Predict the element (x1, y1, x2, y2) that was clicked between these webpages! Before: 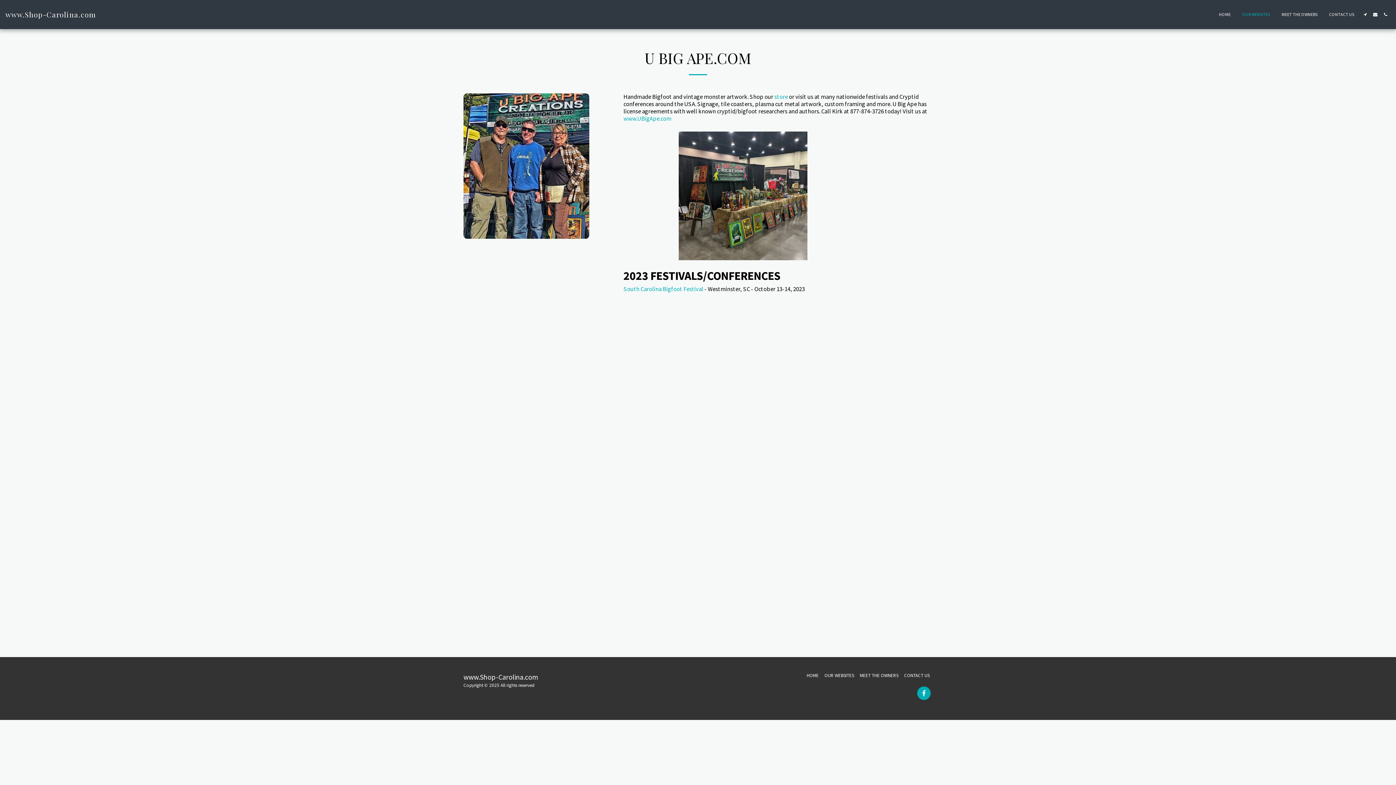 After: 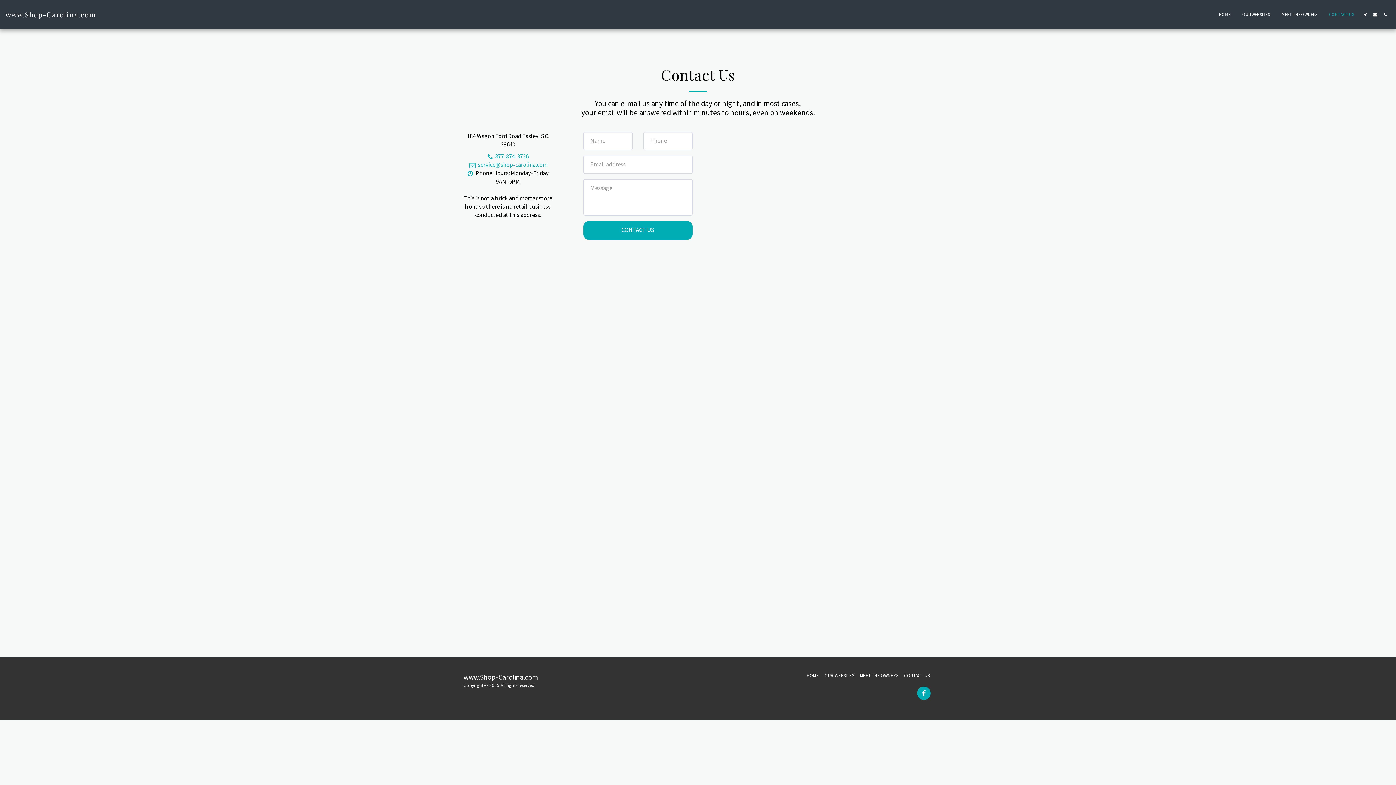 Action: bbox: (1324, 10, 1360, 18) label: CONTACT US